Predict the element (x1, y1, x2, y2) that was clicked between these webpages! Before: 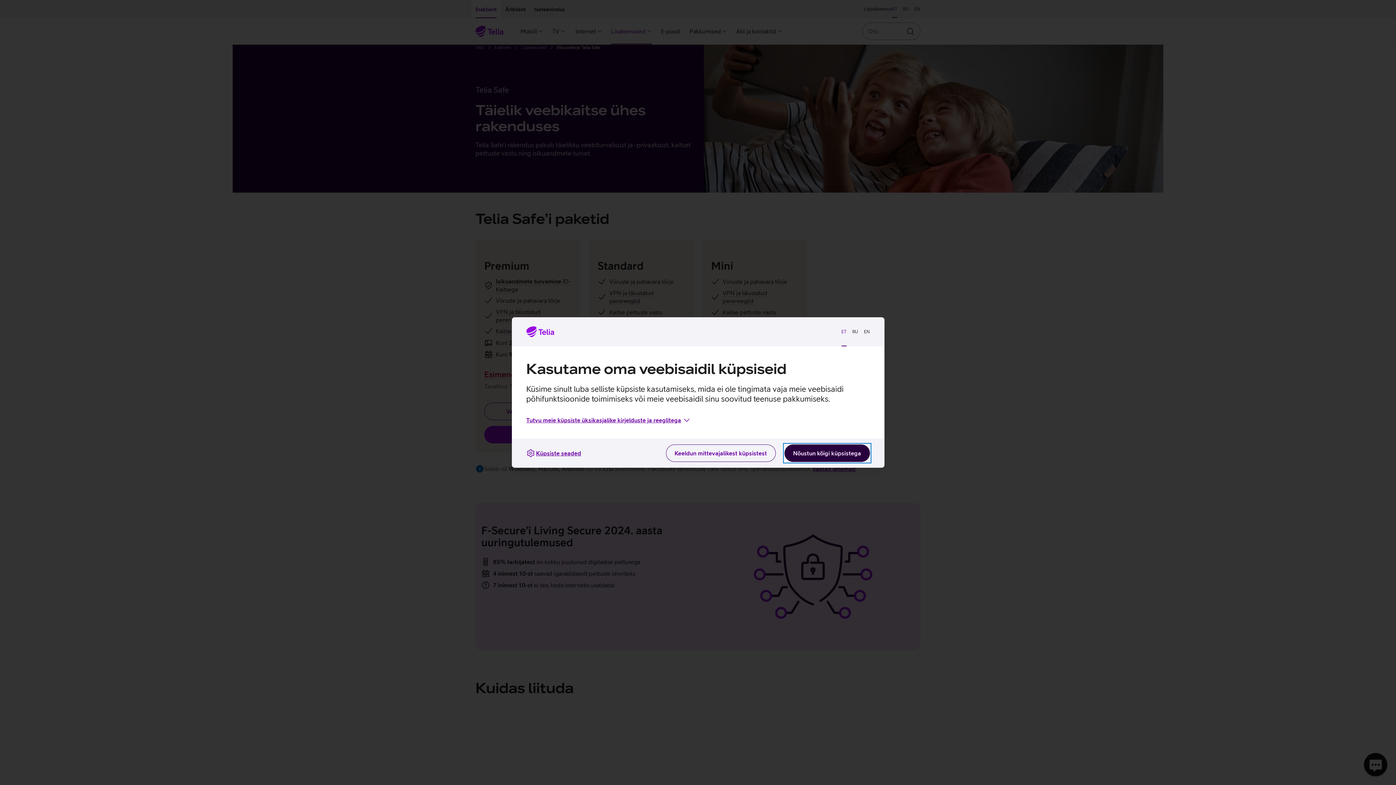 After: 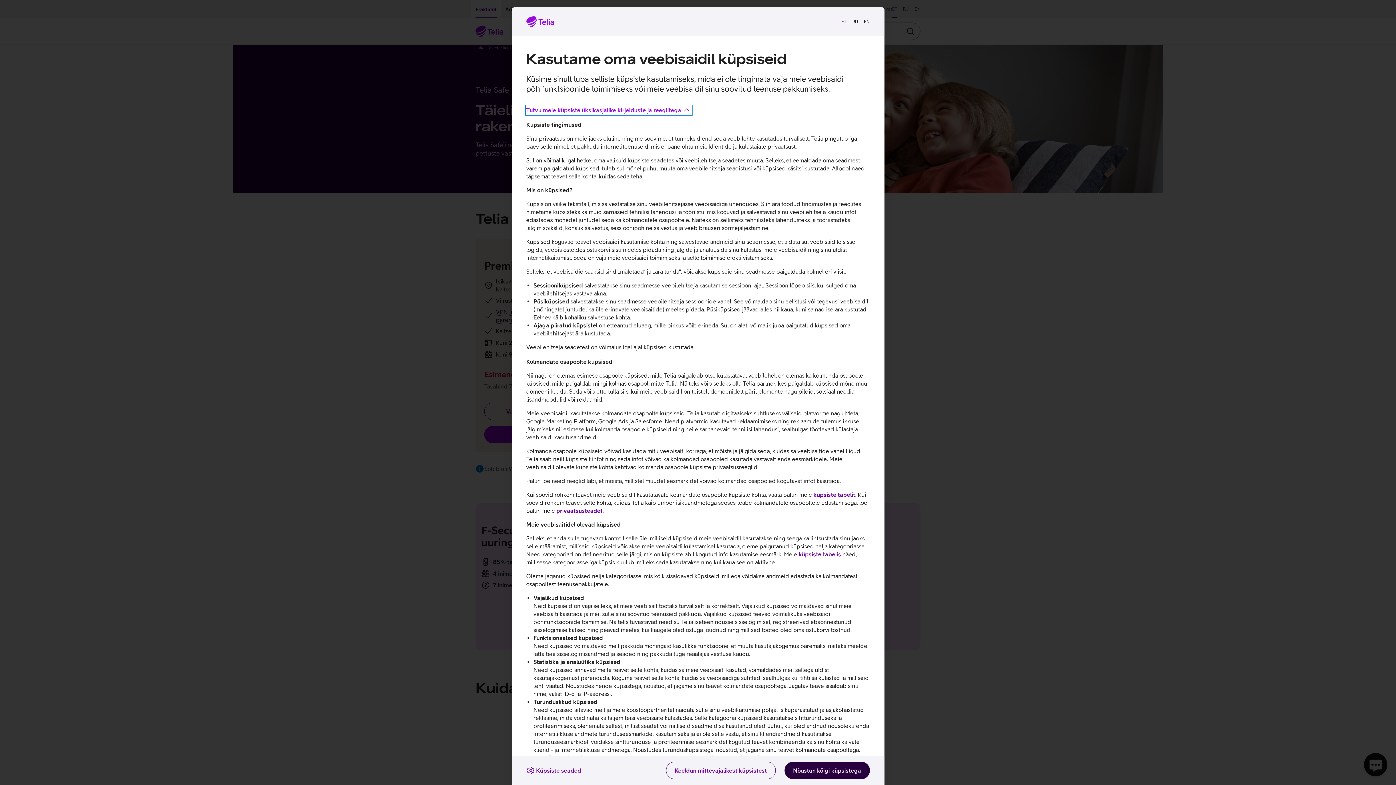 Action: bbox: (526, 416, 691, 424) label: Tutvu meie küpsiste üksikasjalike kirjelduste ja reeglitega